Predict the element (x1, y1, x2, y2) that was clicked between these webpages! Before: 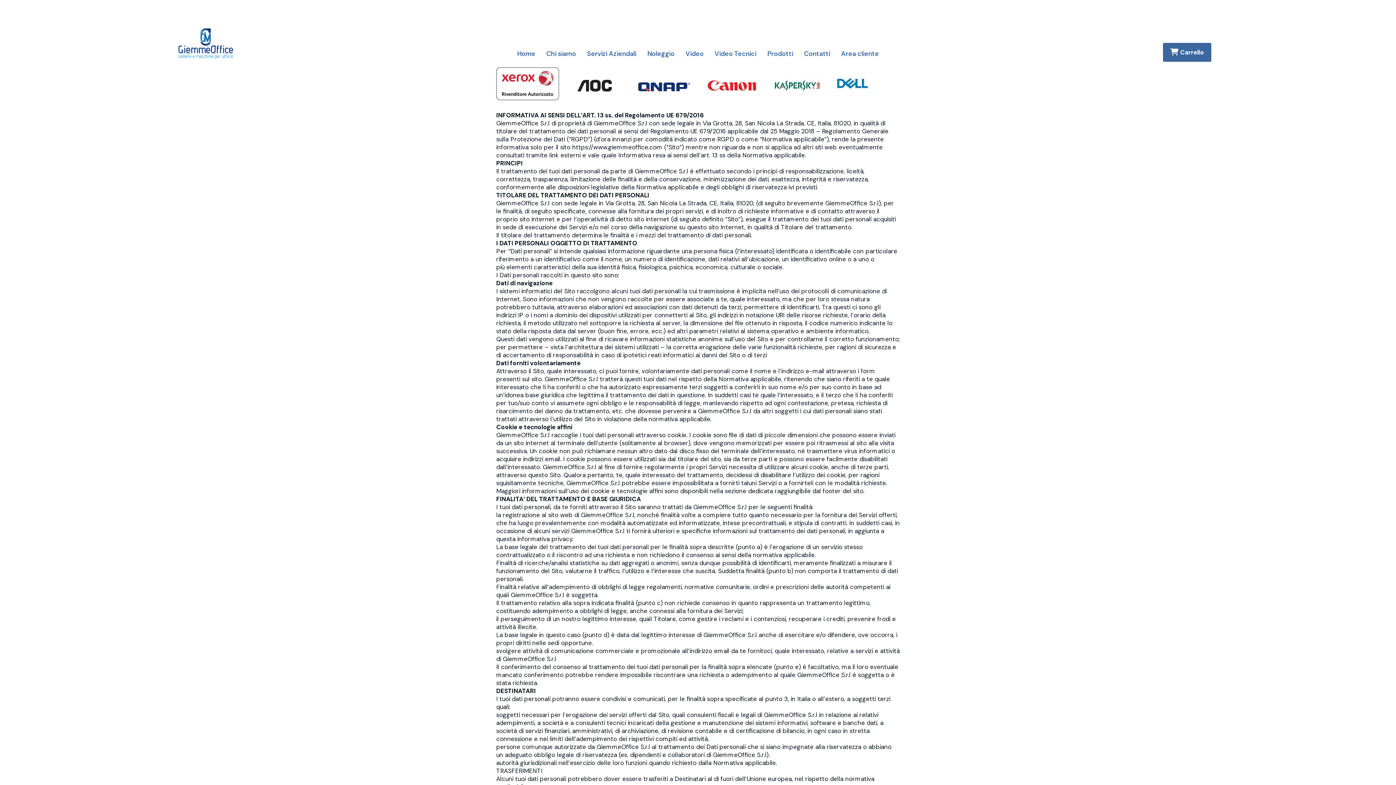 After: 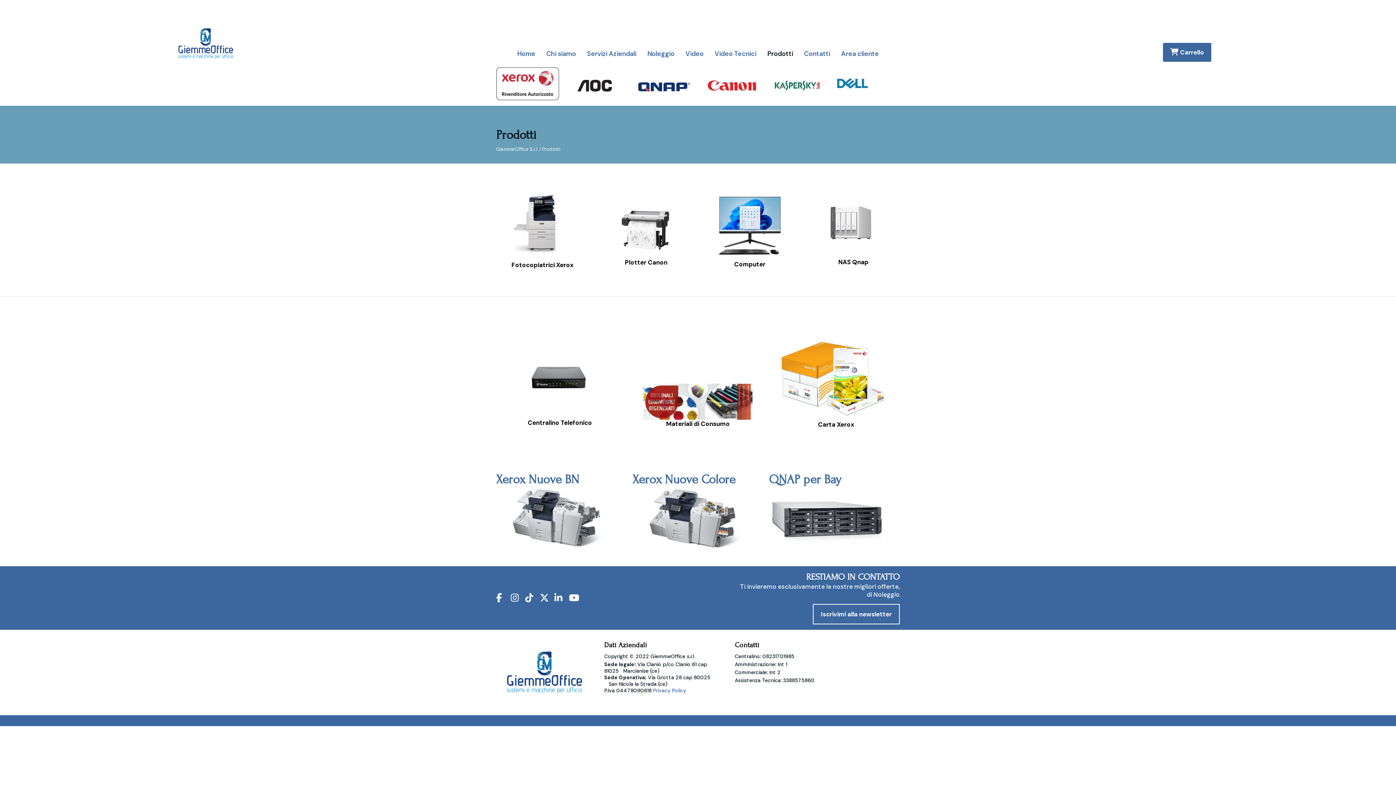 Action: bbox: (761, 45, 798, 61) label: Prodotti